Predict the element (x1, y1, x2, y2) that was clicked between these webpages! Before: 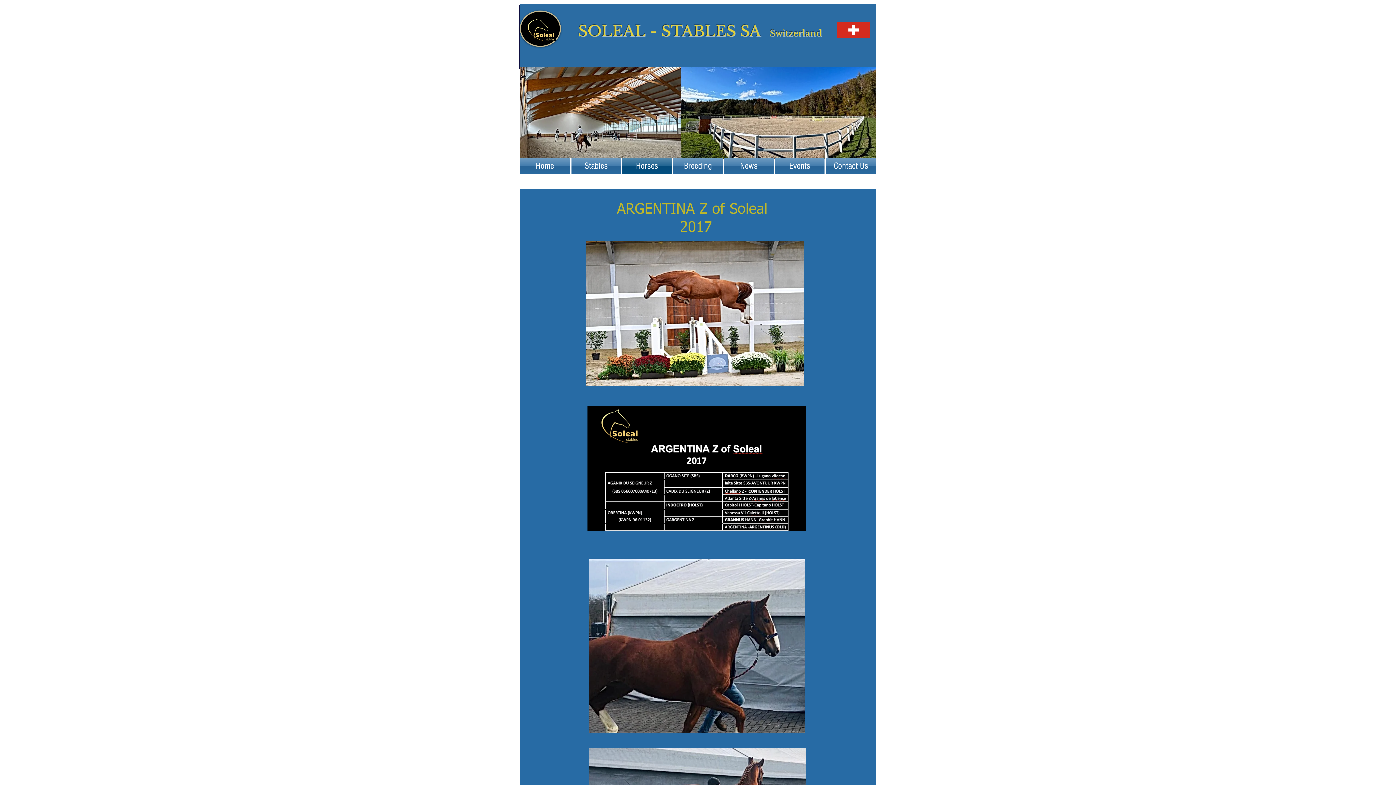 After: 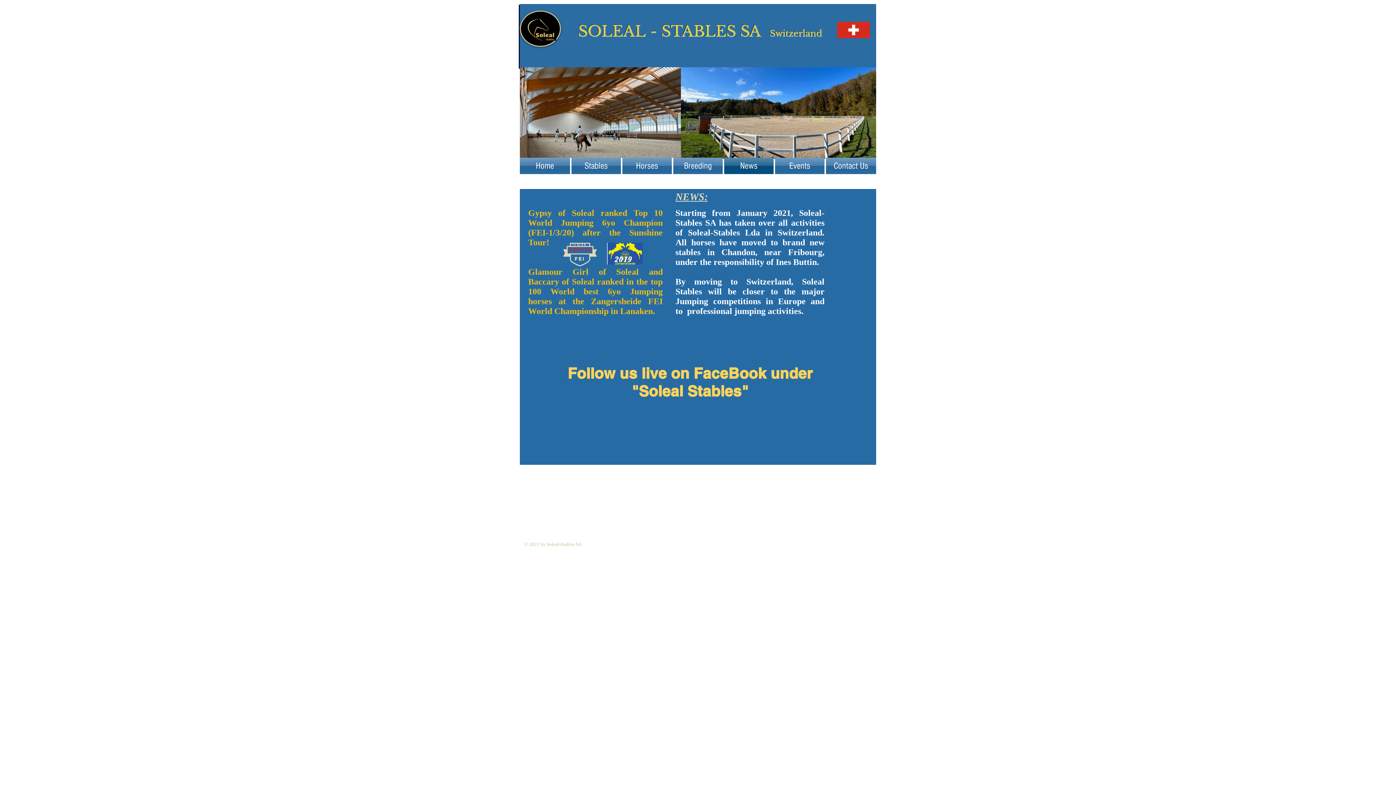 Action: bbox: (723, 157, 774, 174) label: News